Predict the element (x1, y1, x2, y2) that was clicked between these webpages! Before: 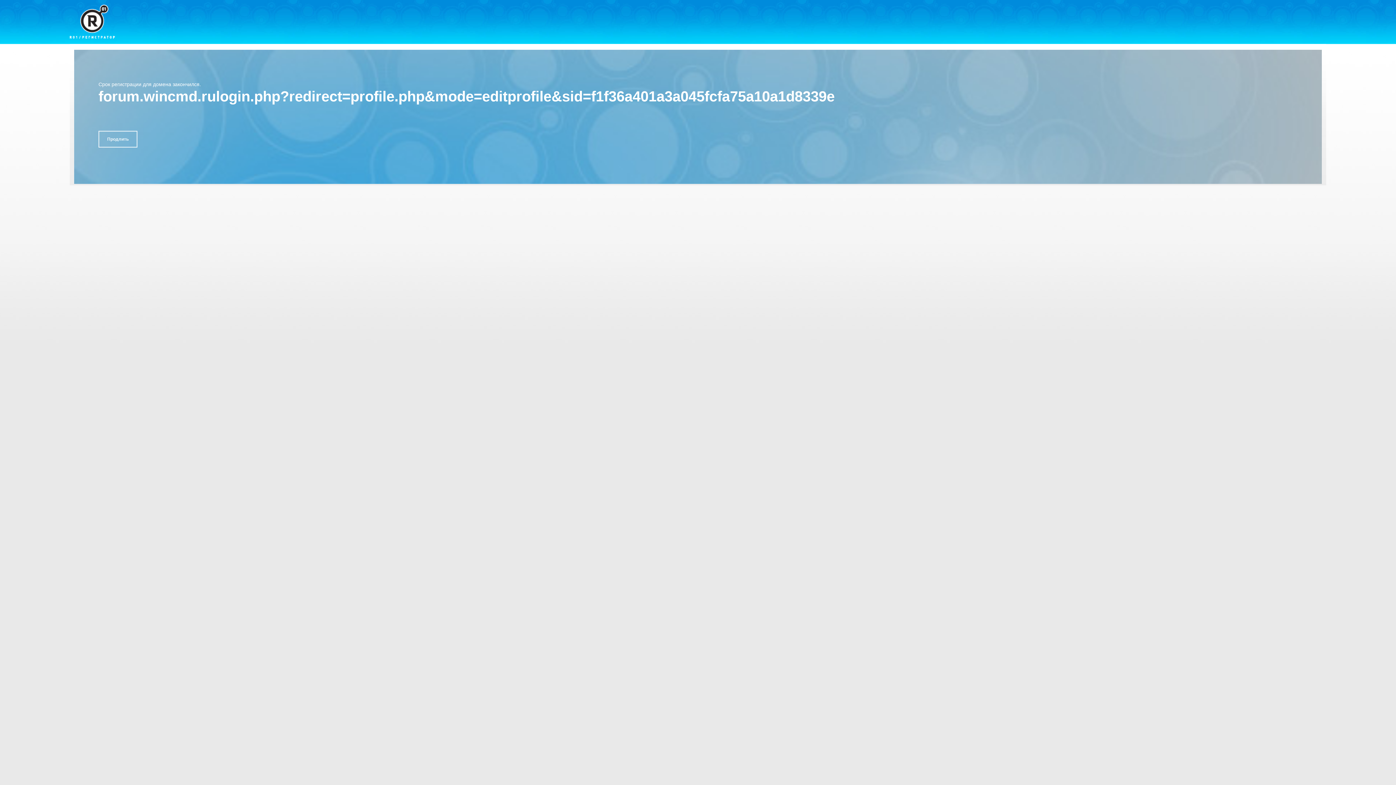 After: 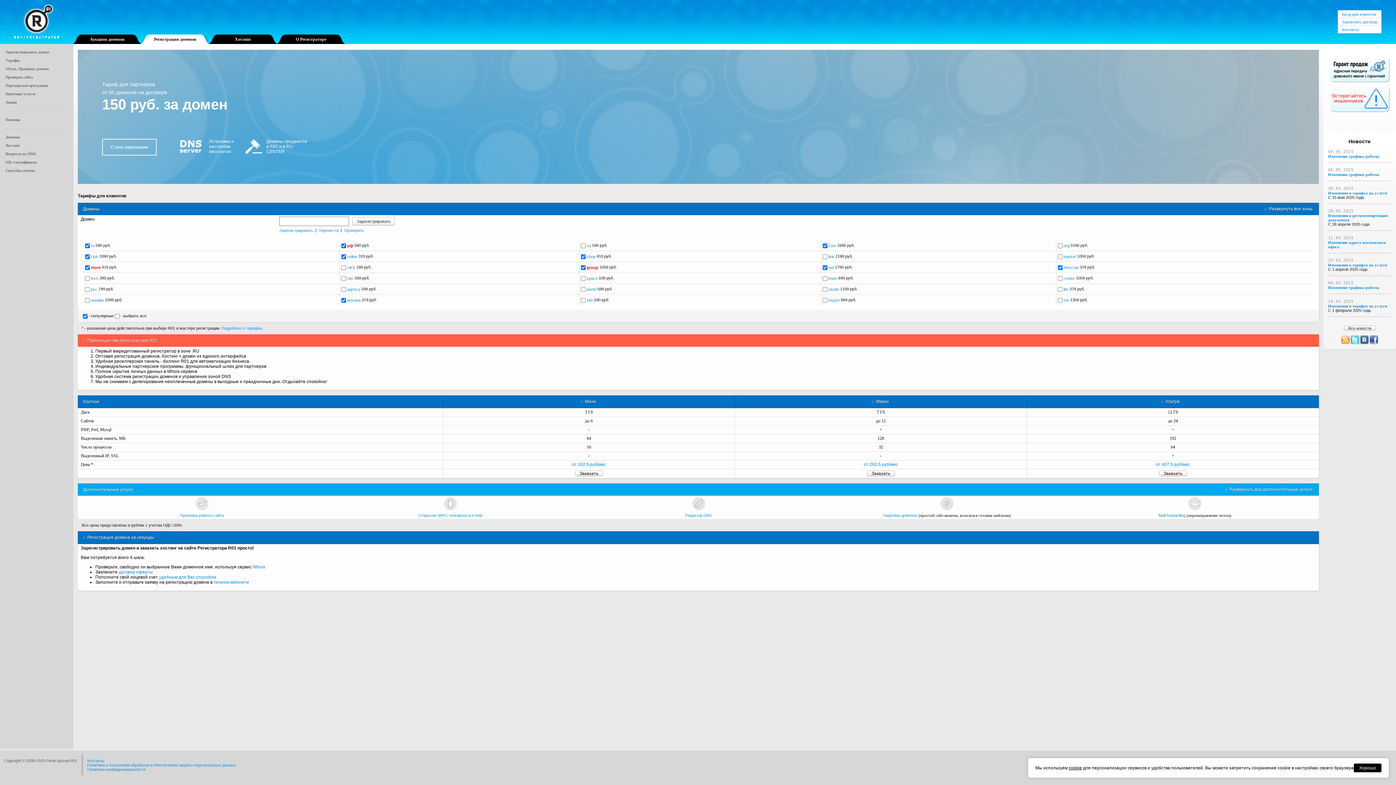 Action: bbox: (69, 4, 114, 38)